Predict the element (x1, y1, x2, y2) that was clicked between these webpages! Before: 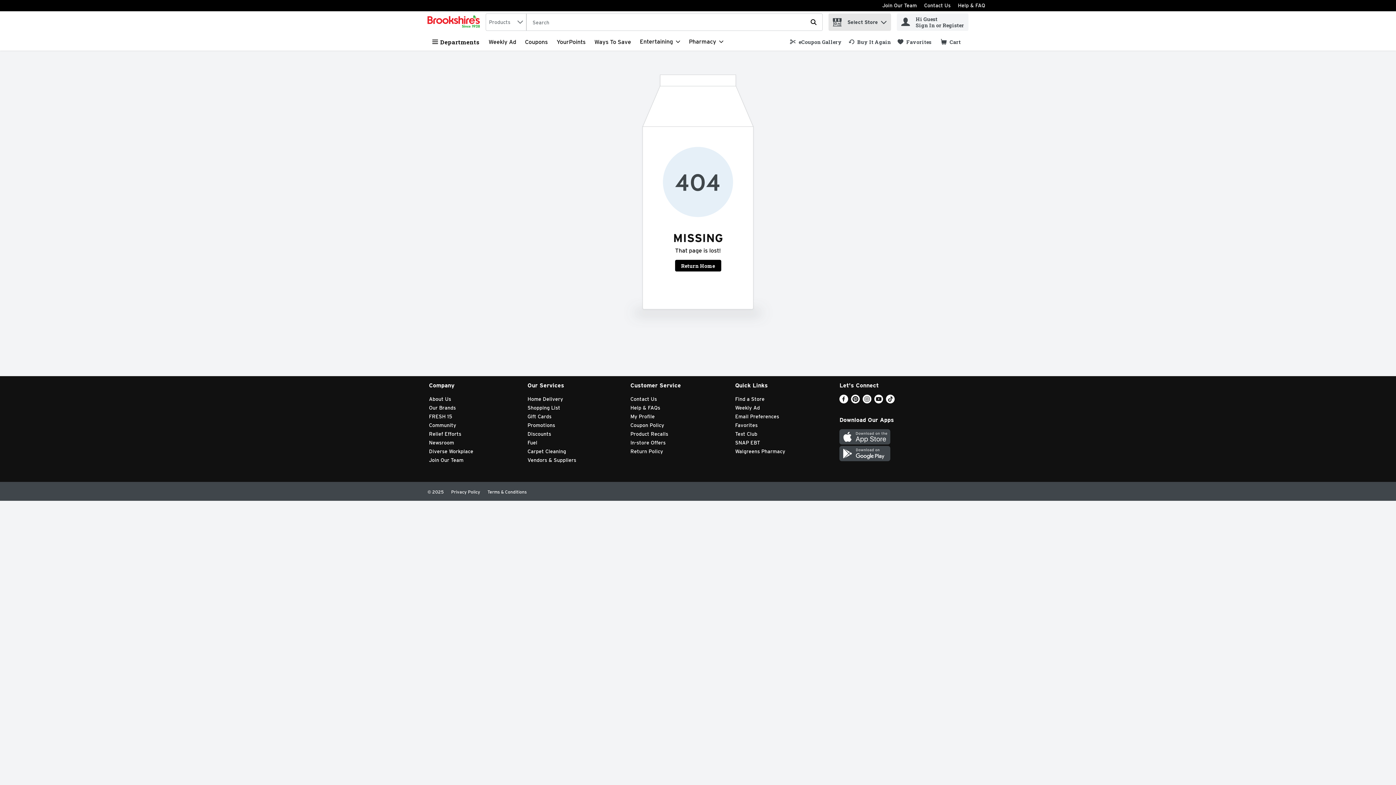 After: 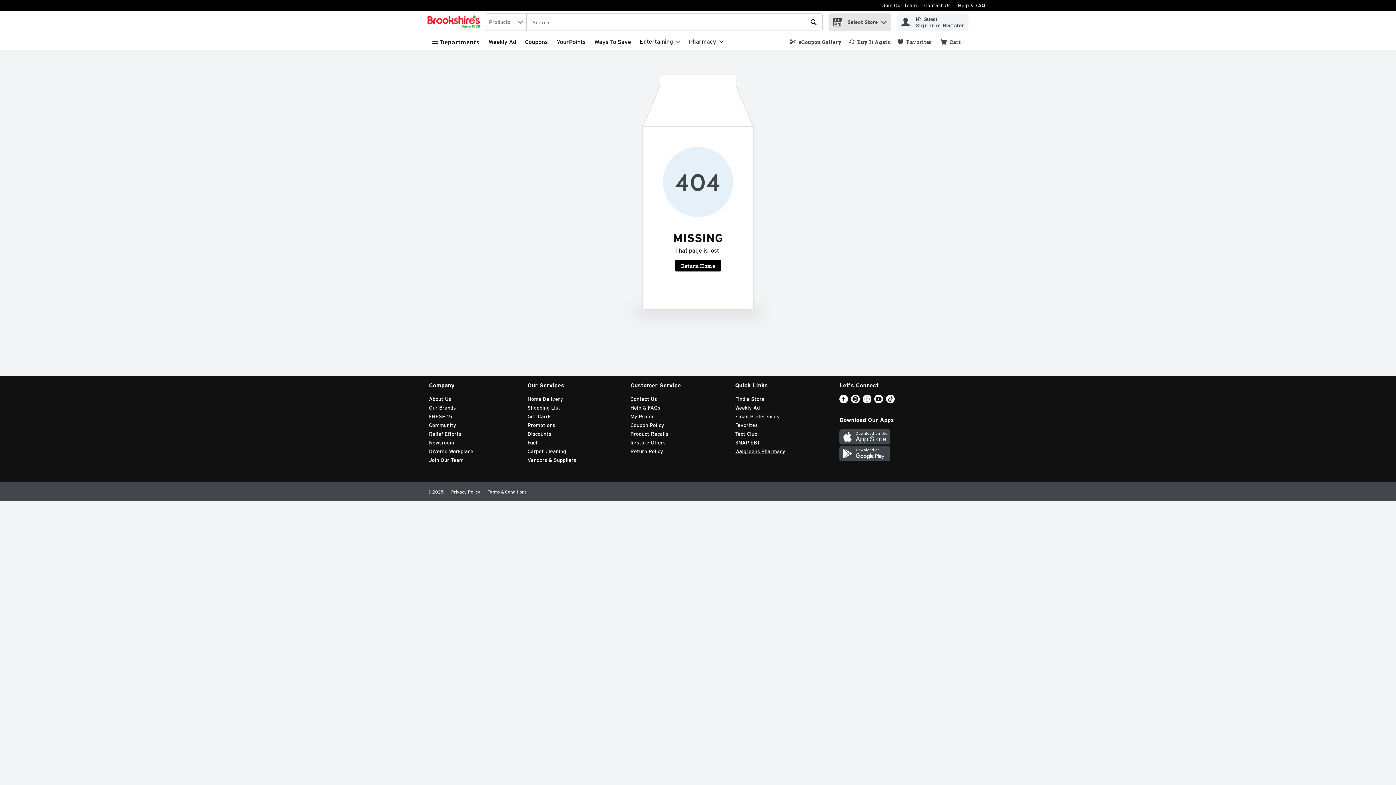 Action: label: Walgreens Pharmacy will open in a new tab bbox: (735, 448, 785, 454)